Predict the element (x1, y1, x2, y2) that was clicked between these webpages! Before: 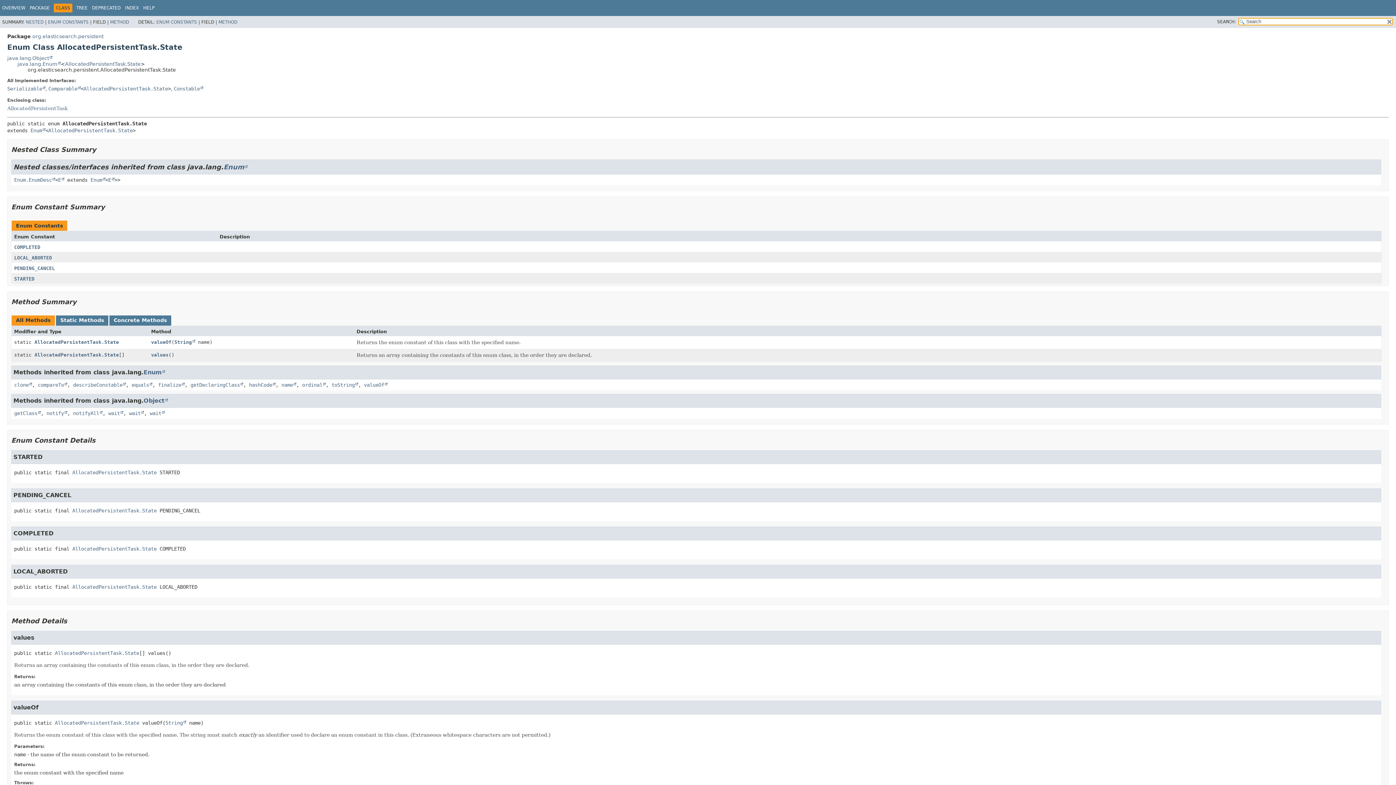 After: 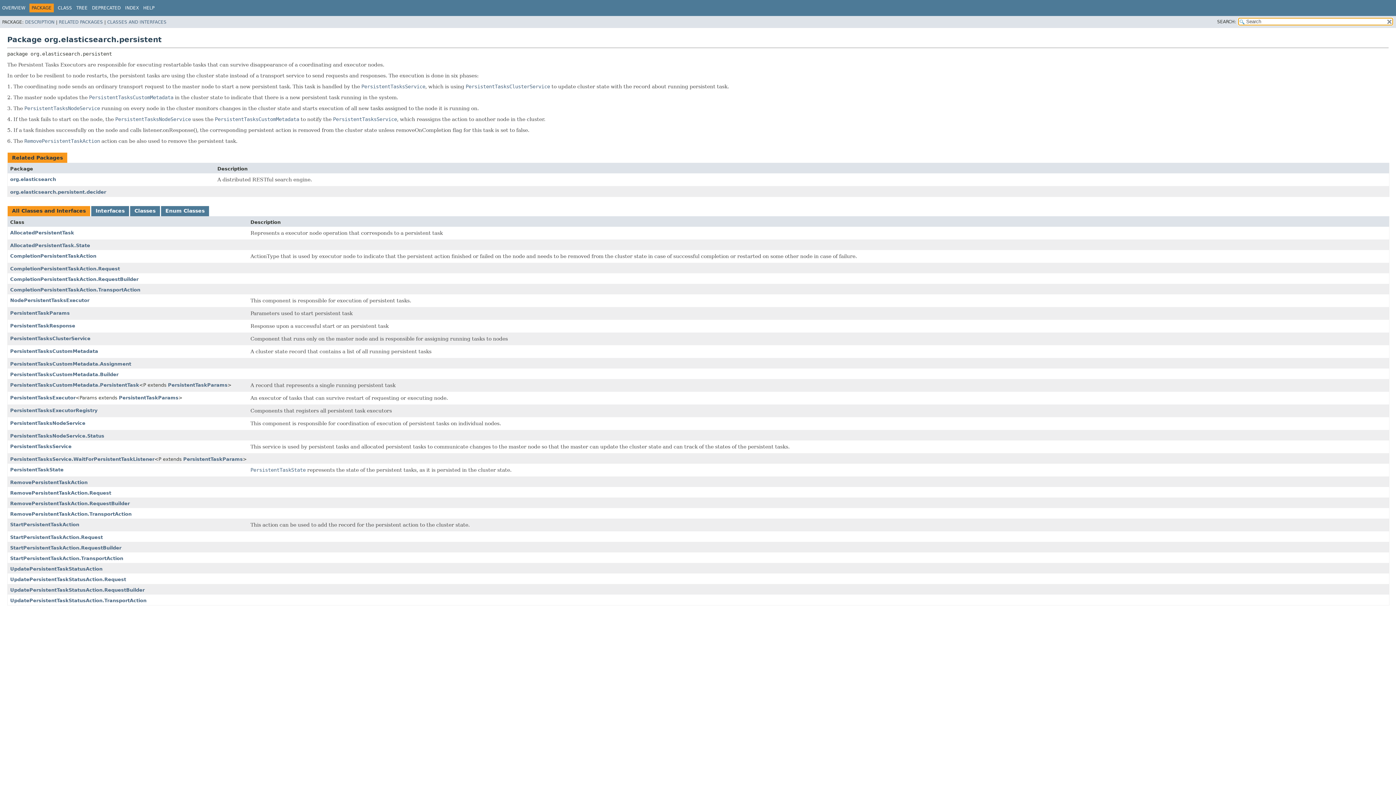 Action: bbox: (29, 5, 49, 10) label: PACKAGE